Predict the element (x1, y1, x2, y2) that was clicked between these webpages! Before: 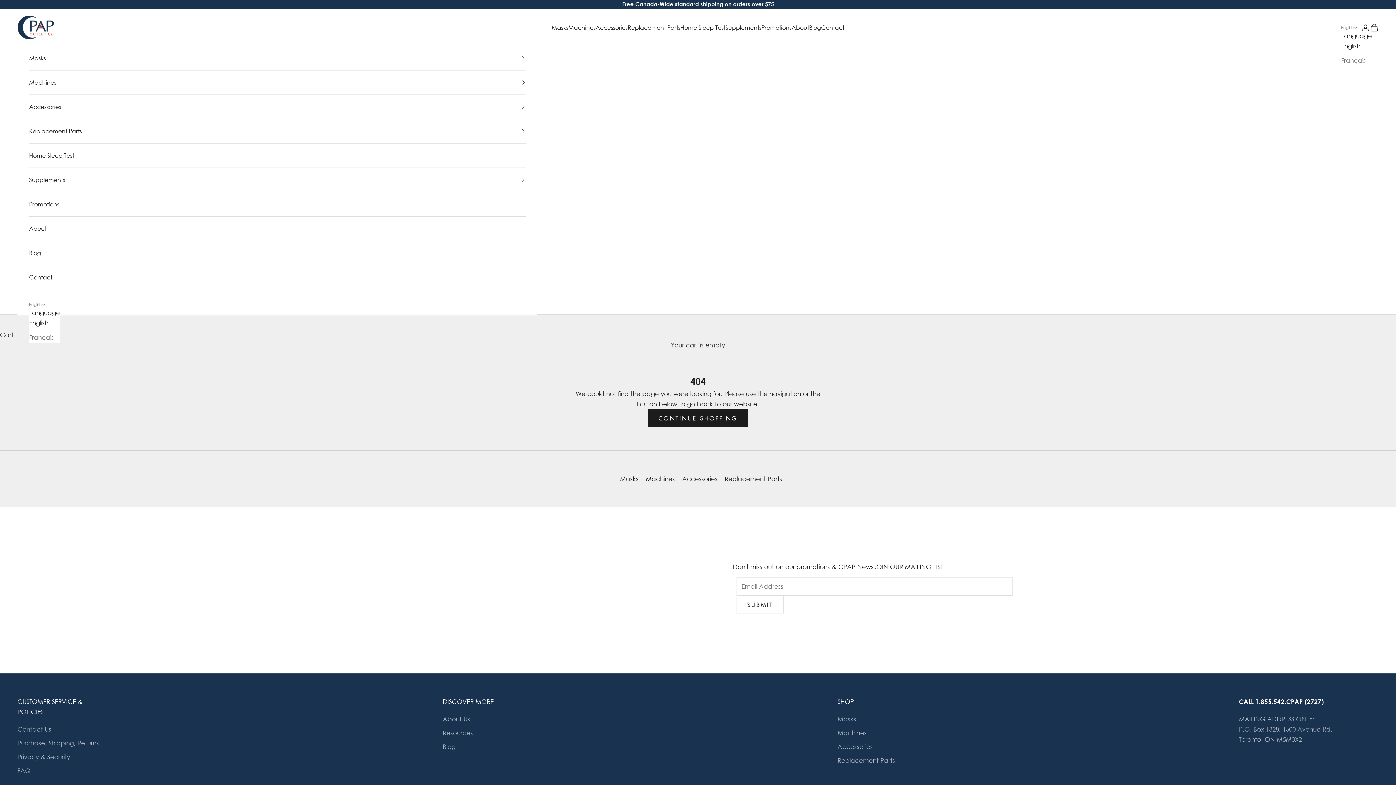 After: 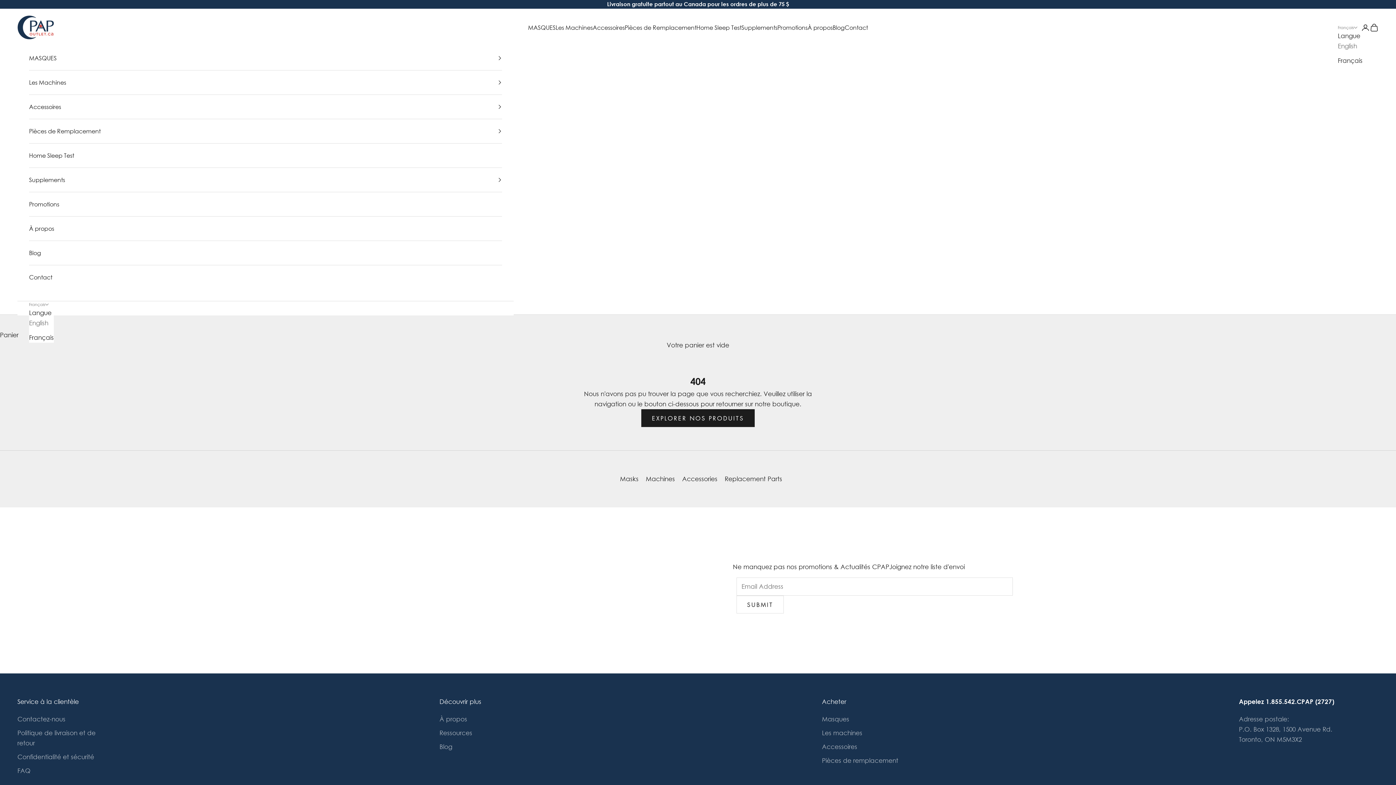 Action: label: Français bbox: (1341, 55, 1372, 65)